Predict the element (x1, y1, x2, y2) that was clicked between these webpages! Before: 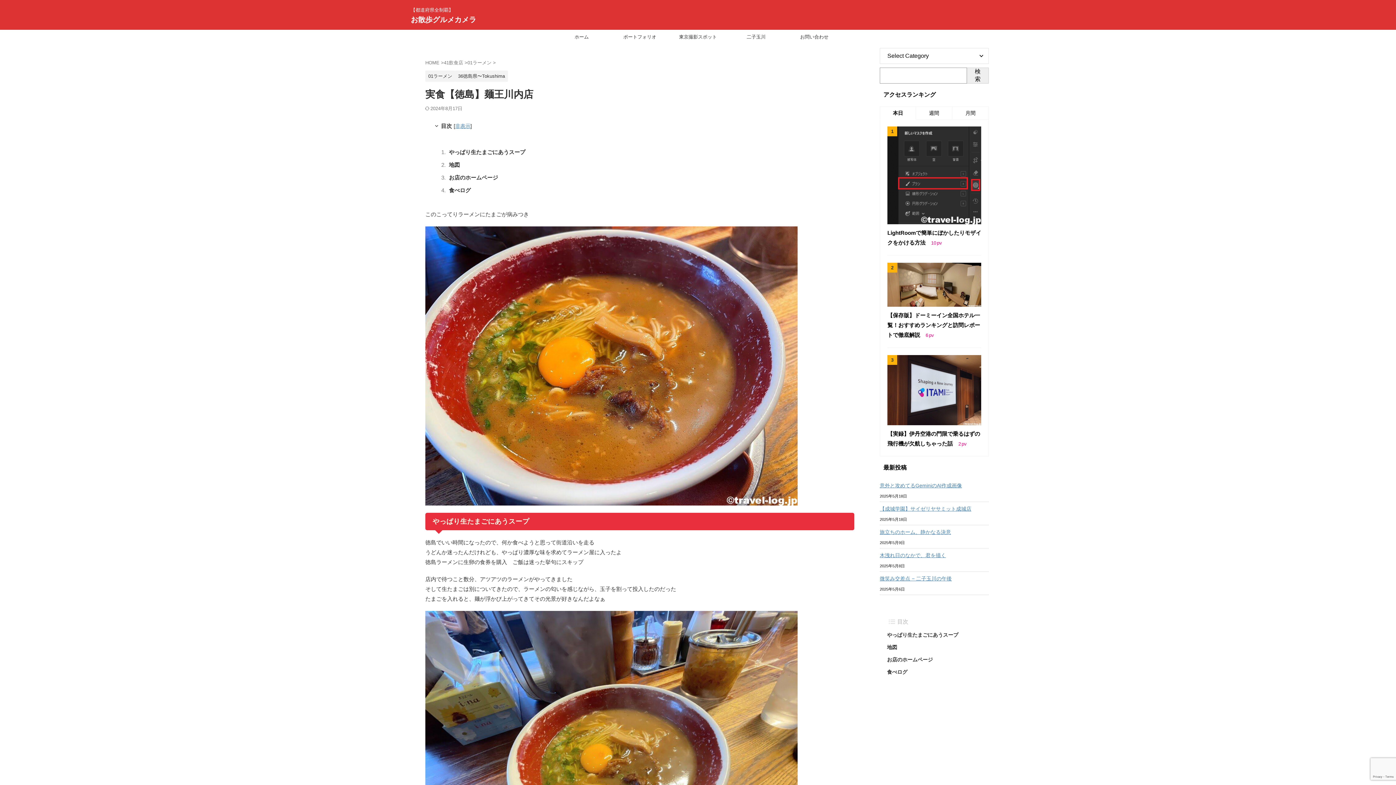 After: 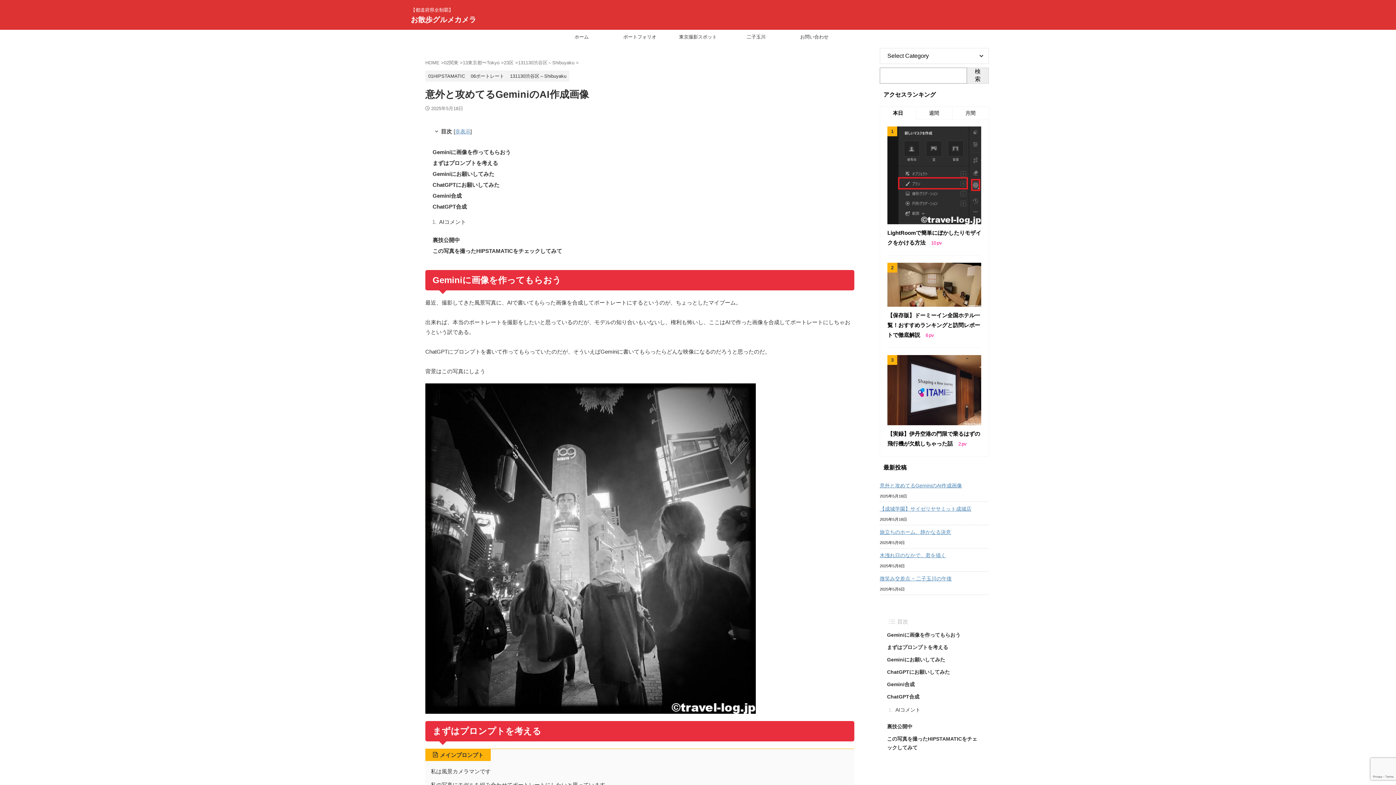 Action: label: 意外と攻めてるGeminiのAI作成画像 bbox: (880, 479, 989, 491)